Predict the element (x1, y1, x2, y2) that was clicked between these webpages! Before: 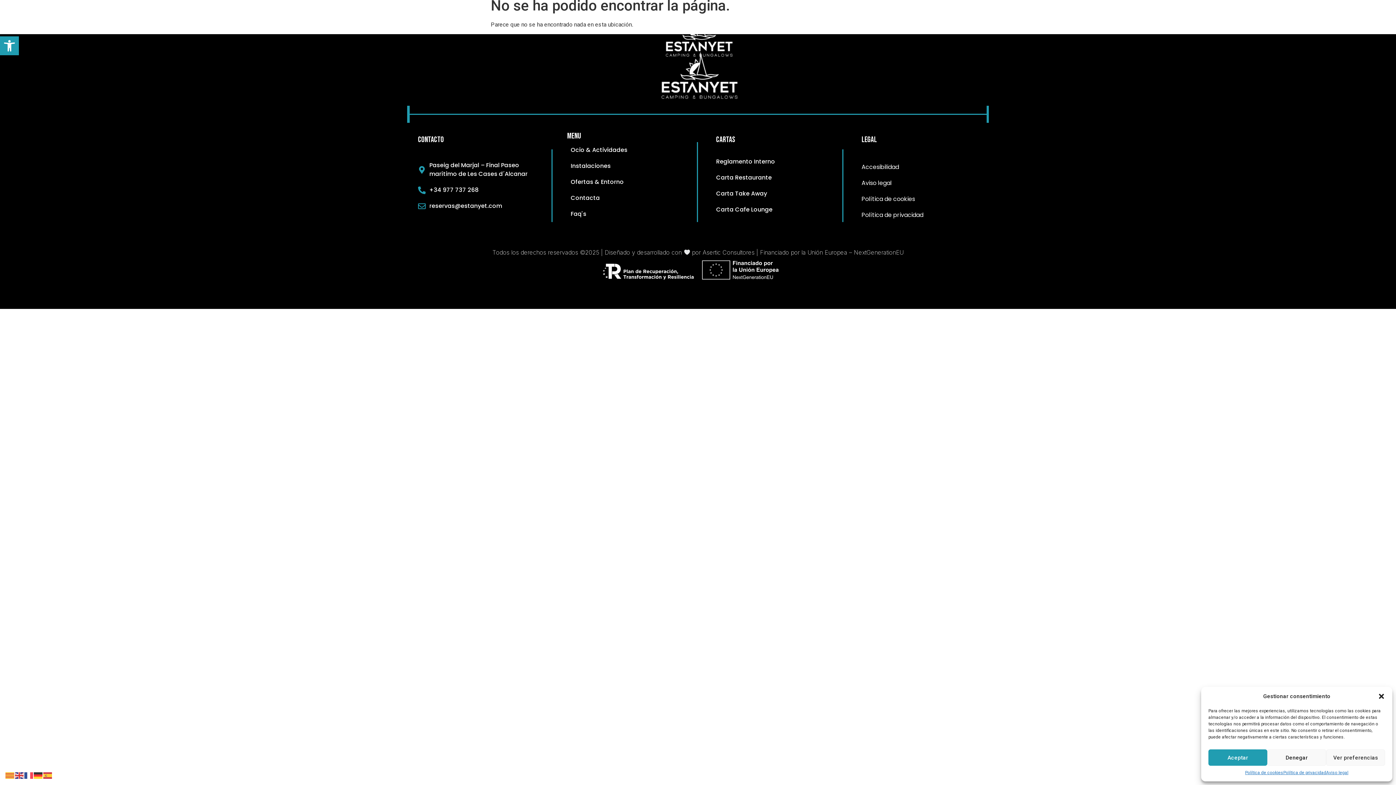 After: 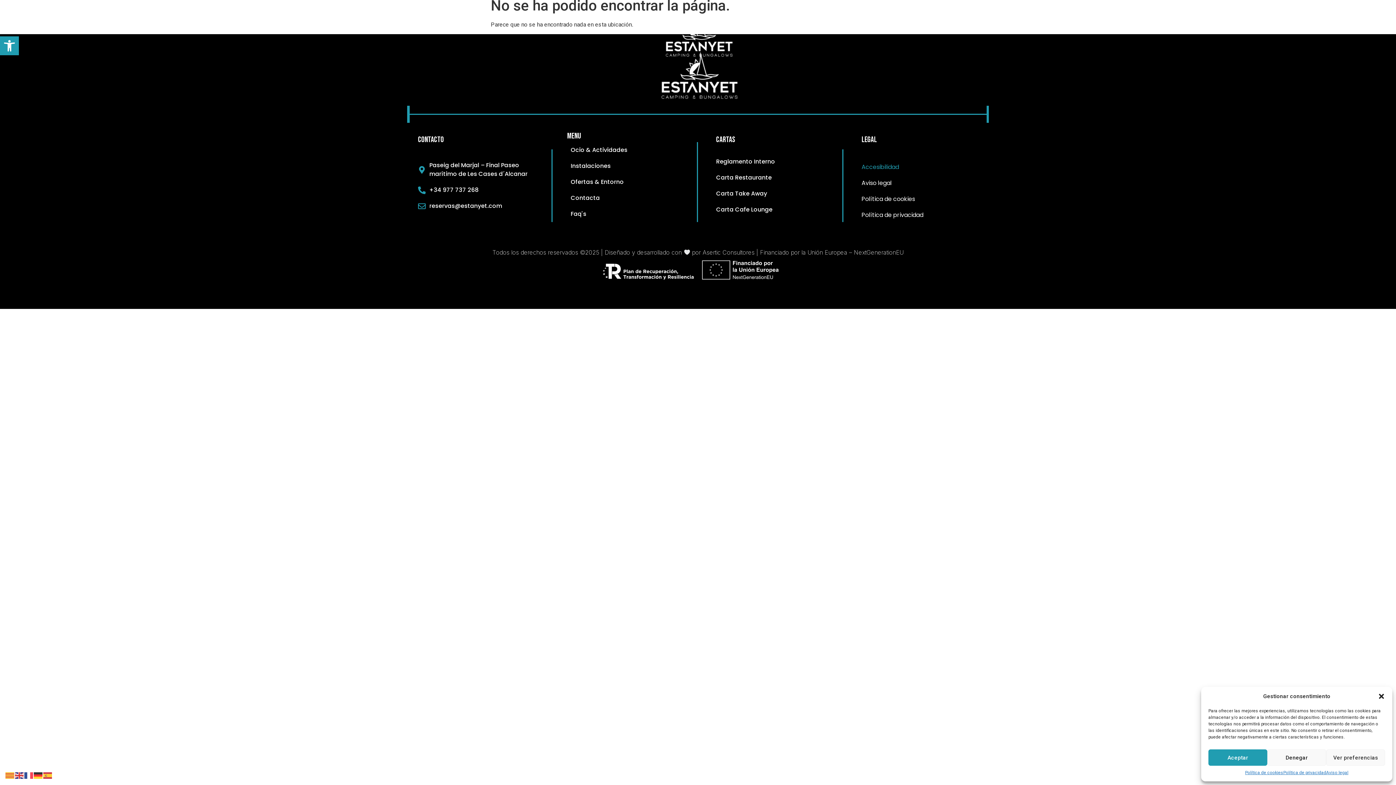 Action: bbox: (861, 162, 985, 171) label: Accesibilidad